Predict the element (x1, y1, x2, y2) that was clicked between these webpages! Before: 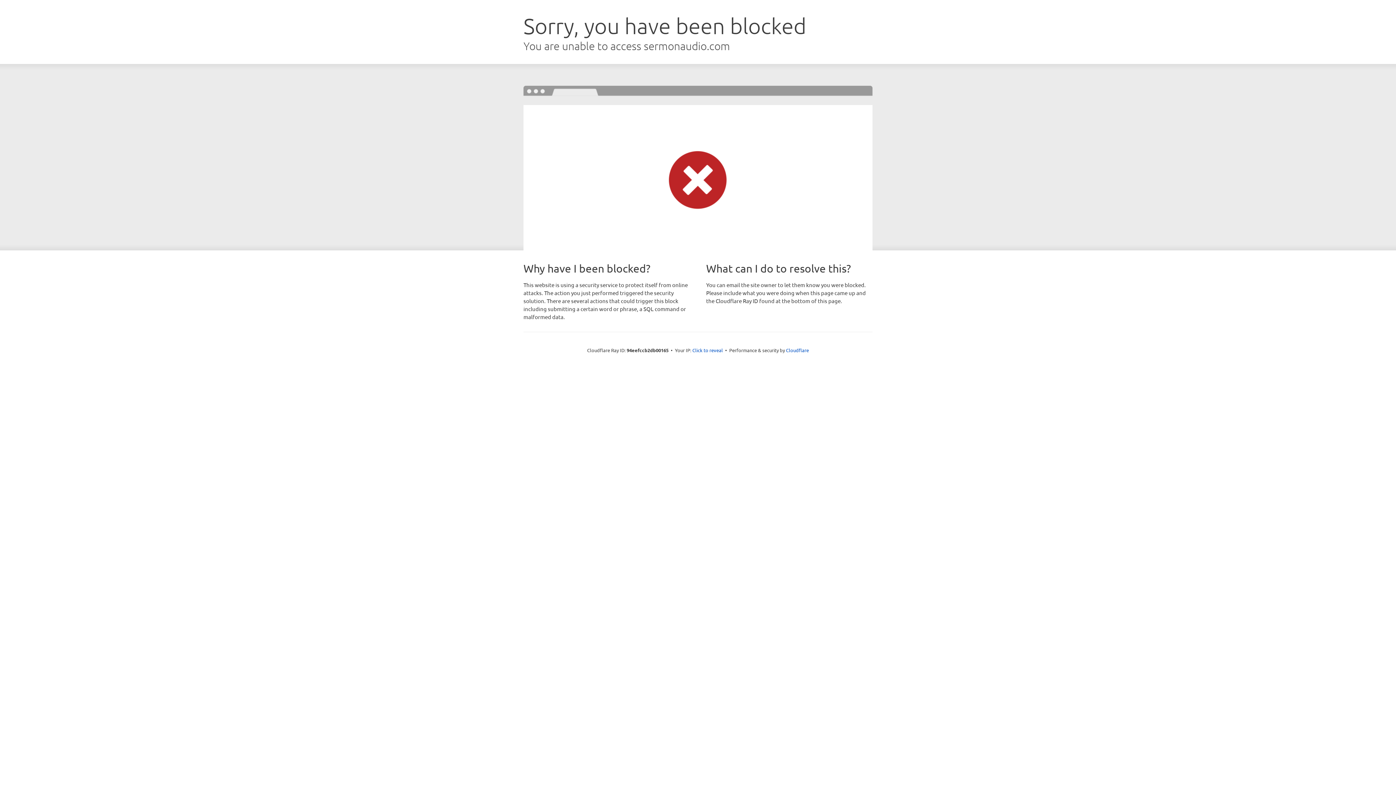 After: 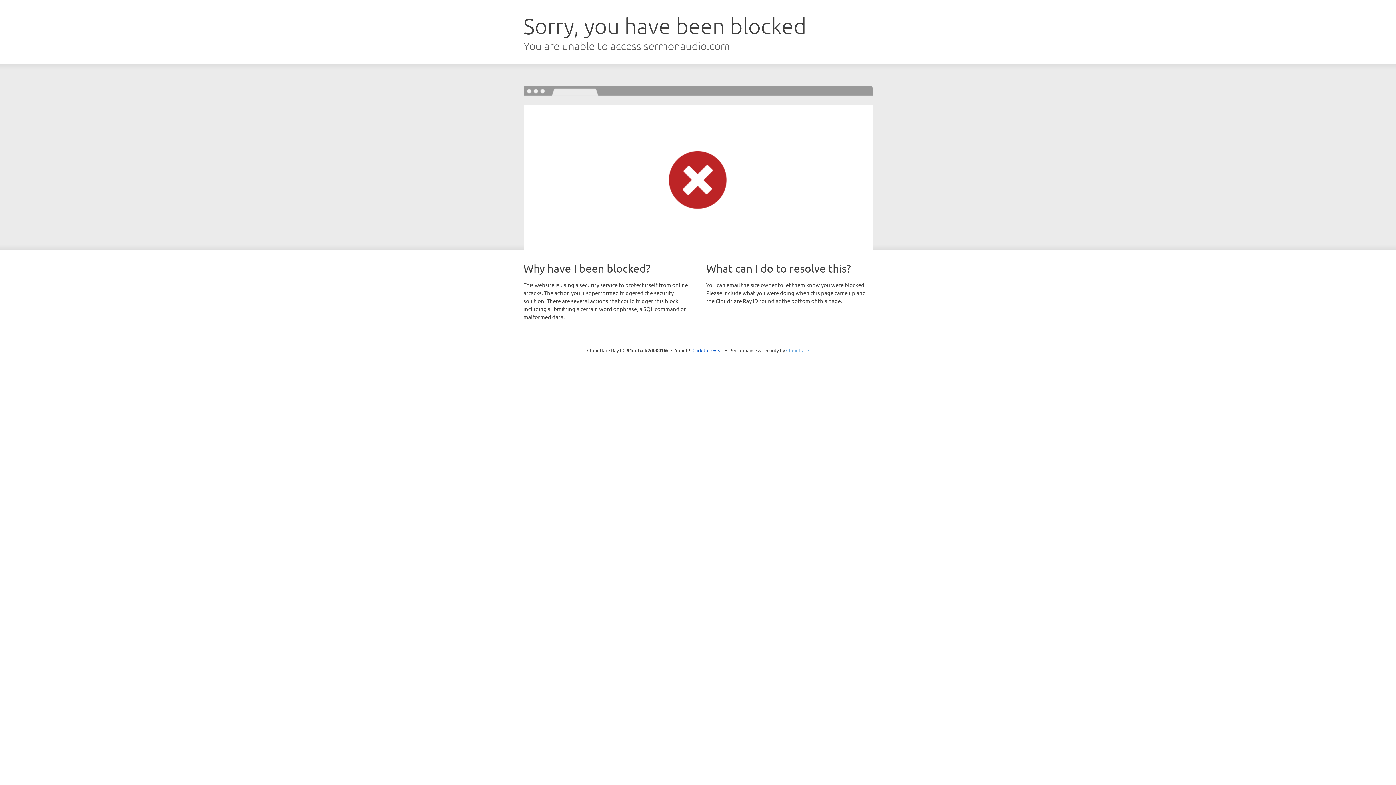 Action: bbox: (786, 347, 809, 353) label: Cloudflare